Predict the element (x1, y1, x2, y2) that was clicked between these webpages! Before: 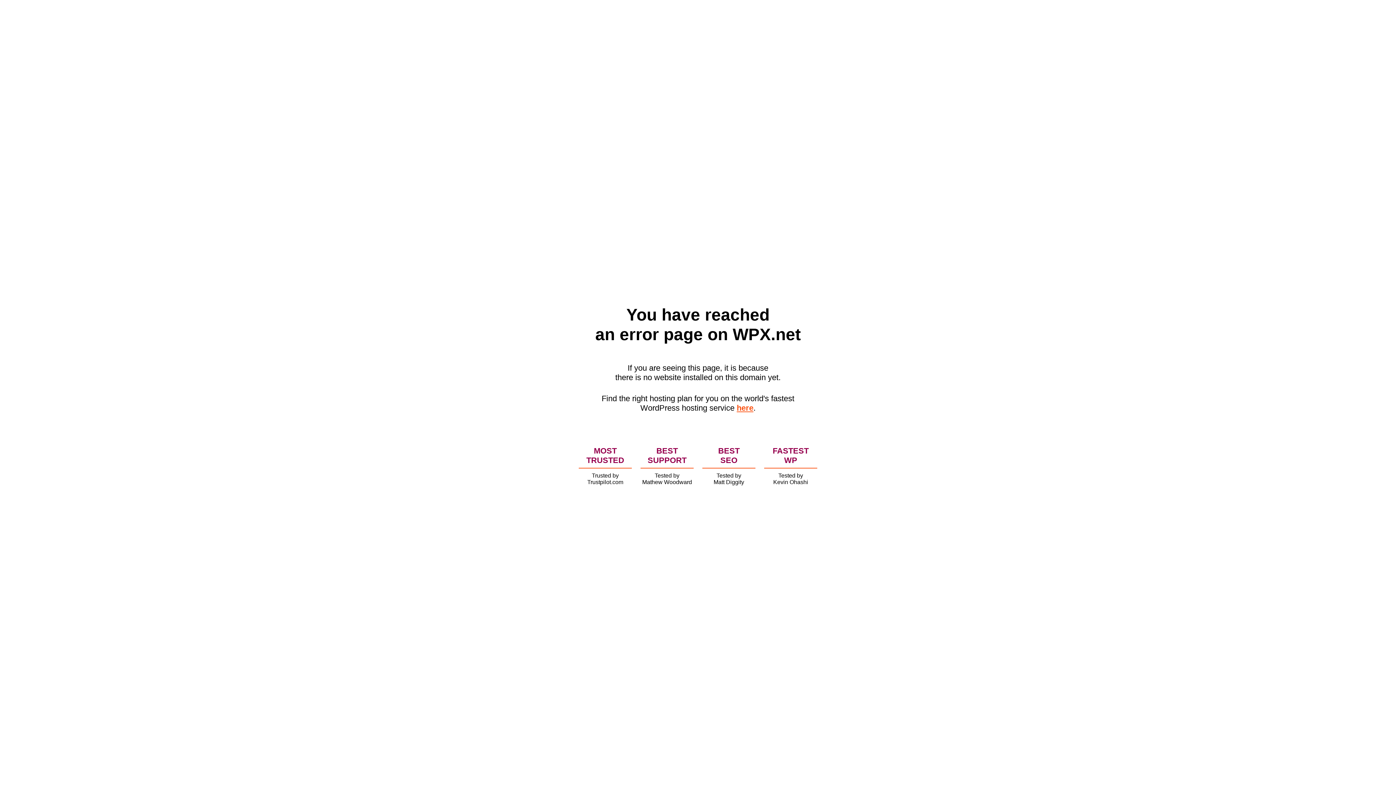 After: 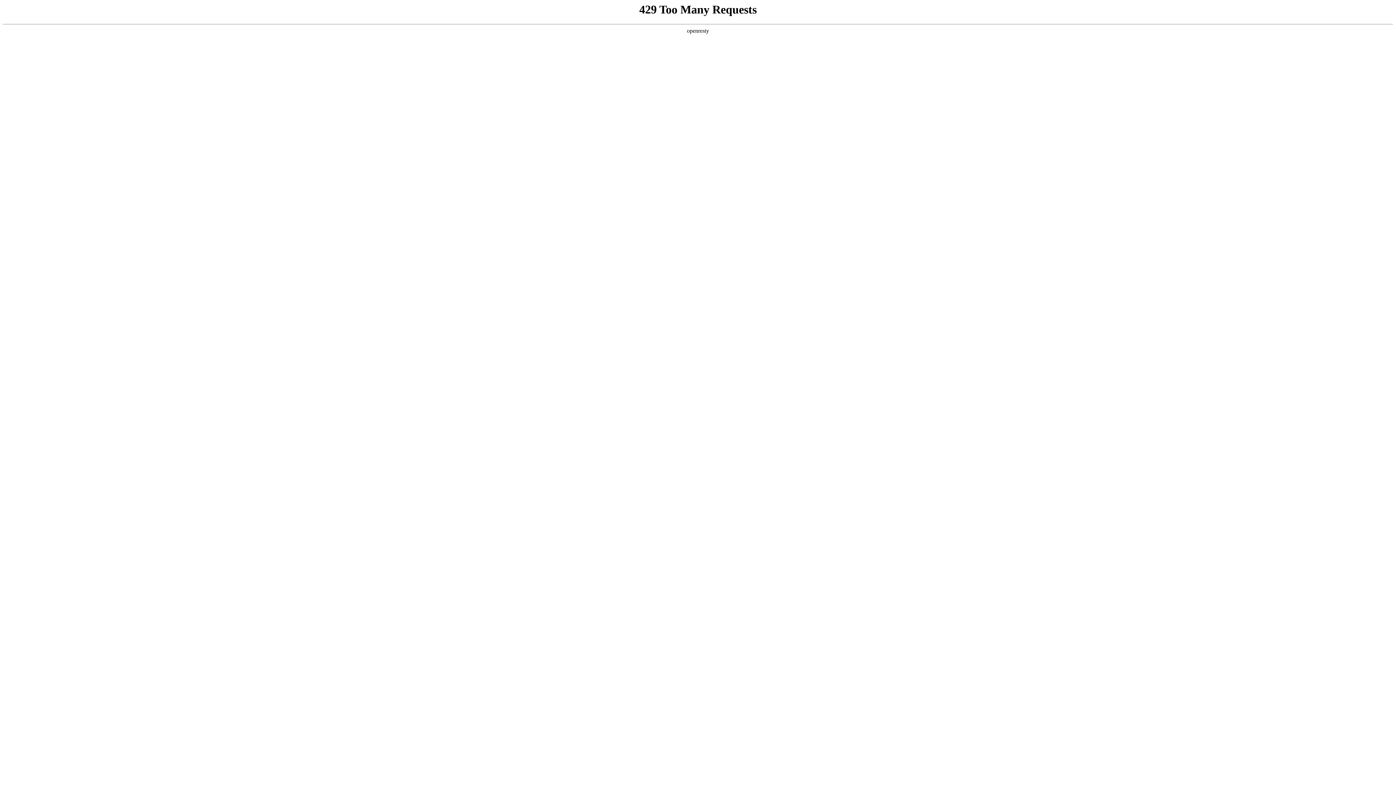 Action: bbox: (736, 403, 753, 412) label: here